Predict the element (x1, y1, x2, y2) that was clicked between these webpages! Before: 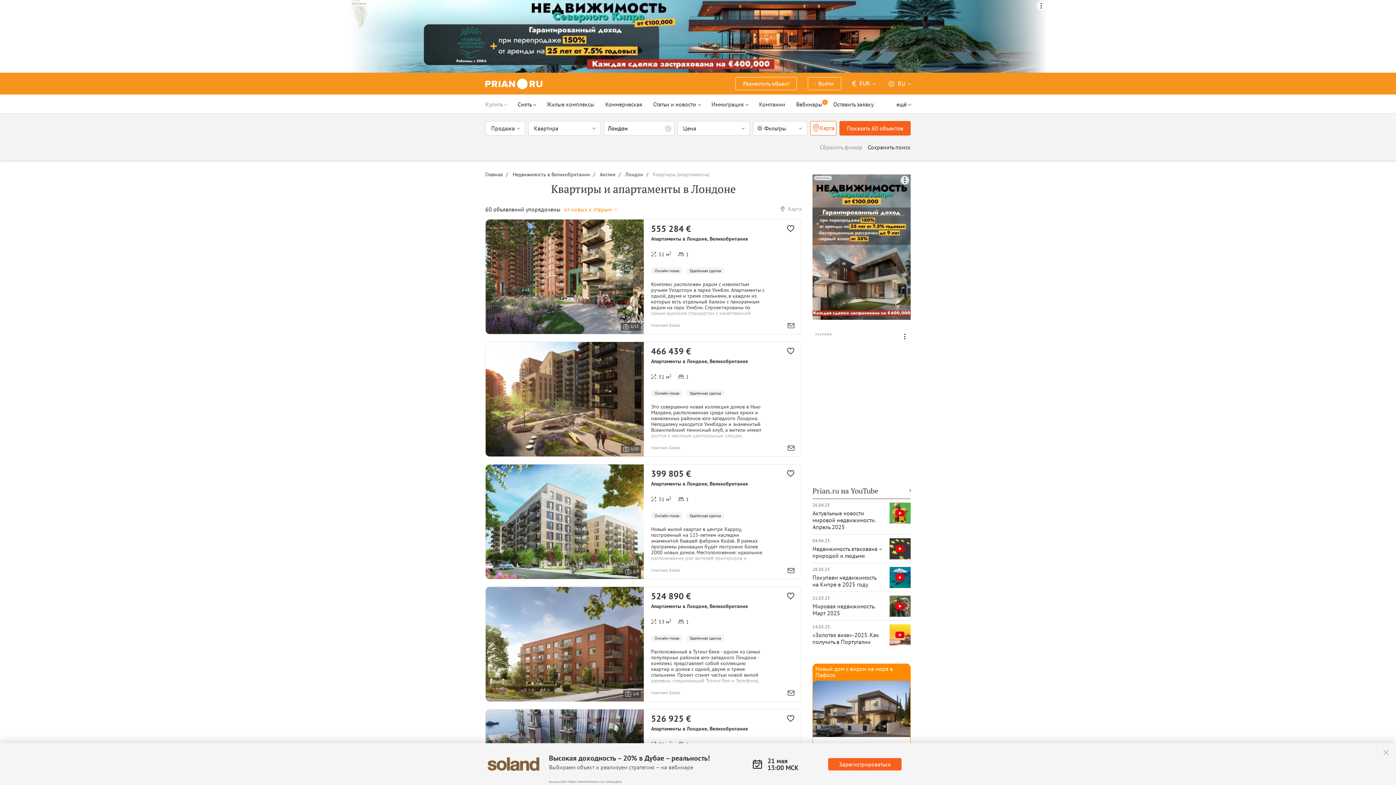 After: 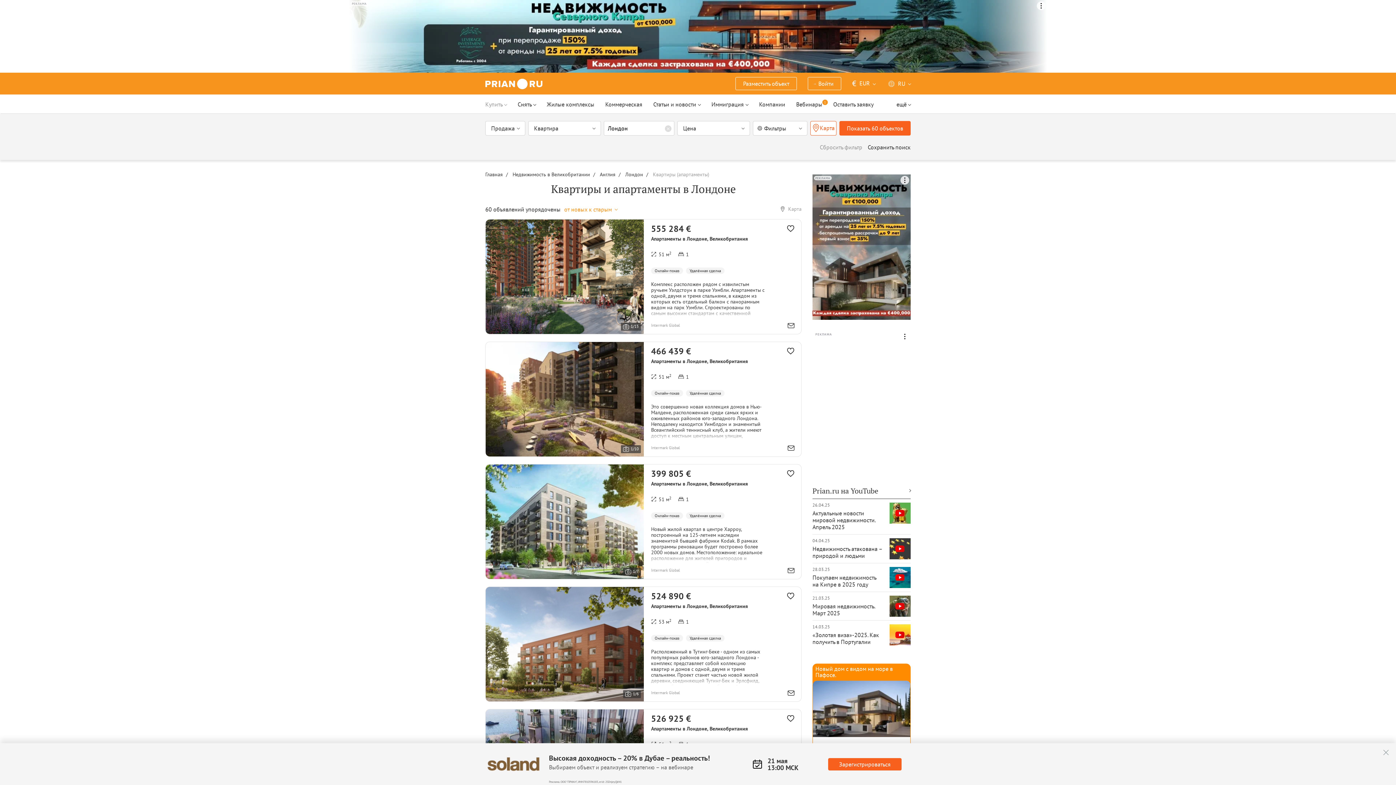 Action: bbox: (812, 596, 910, 621) label: 21.03.25
Мировая недвижимость. Март 2025